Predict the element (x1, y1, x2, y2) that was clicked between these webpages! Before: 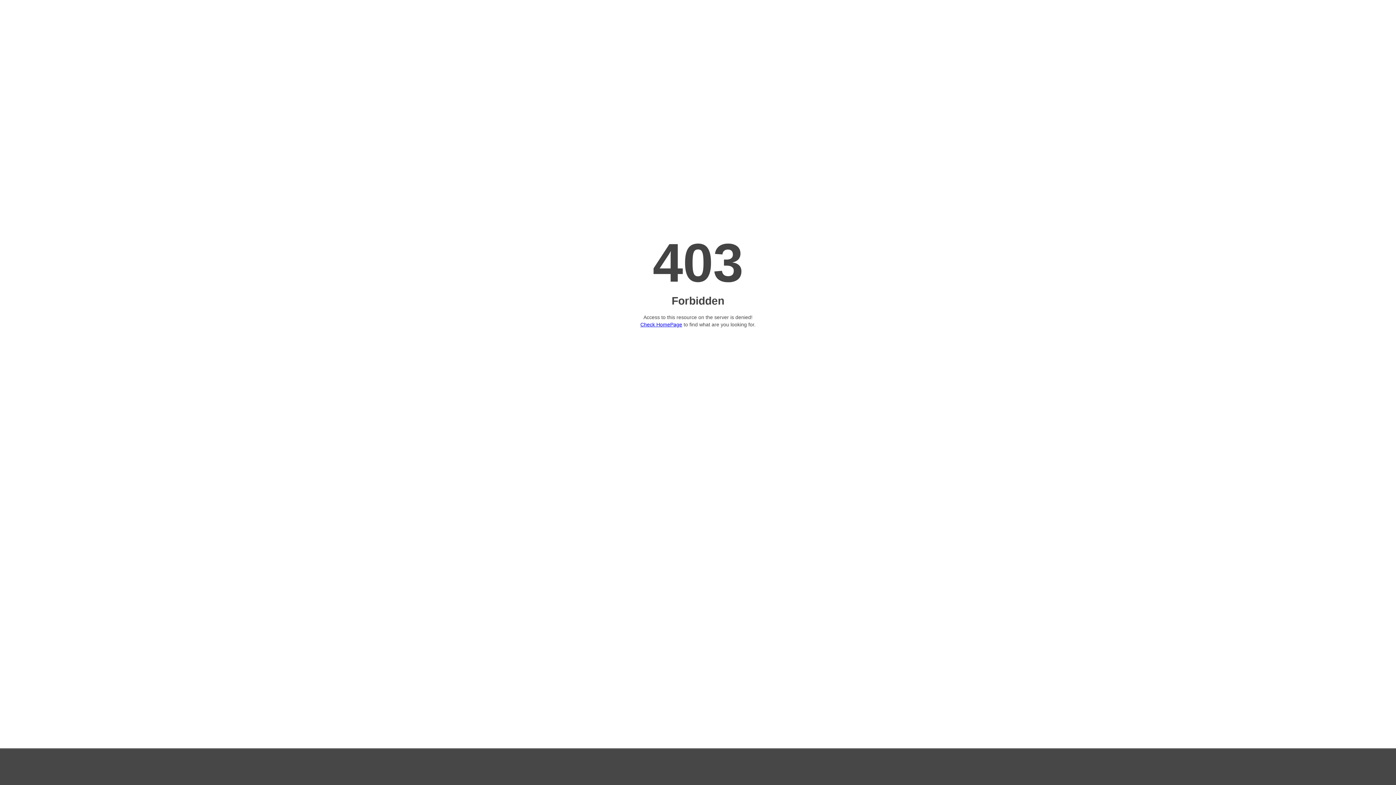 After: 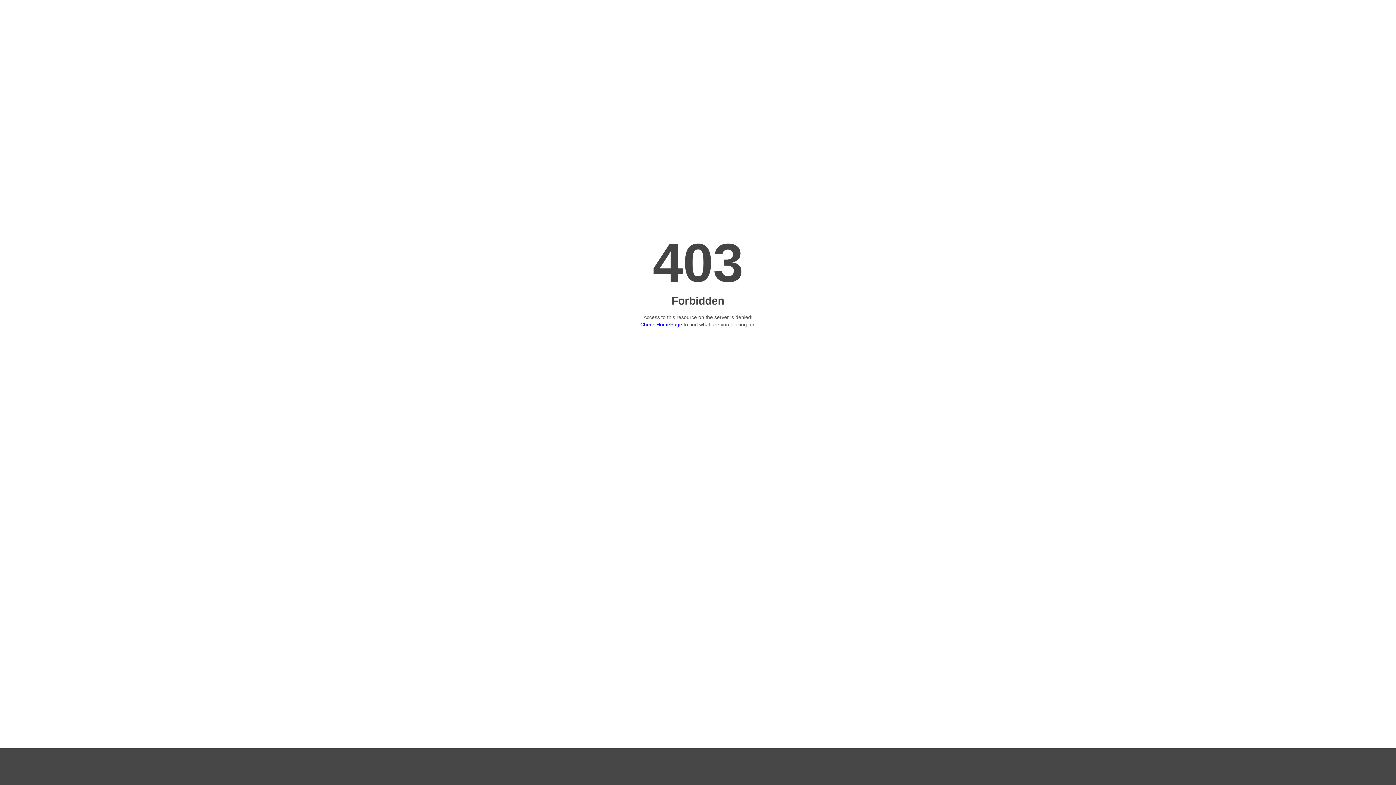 Action: bbox: (640, 321, 682, 327) label: Check HomePage